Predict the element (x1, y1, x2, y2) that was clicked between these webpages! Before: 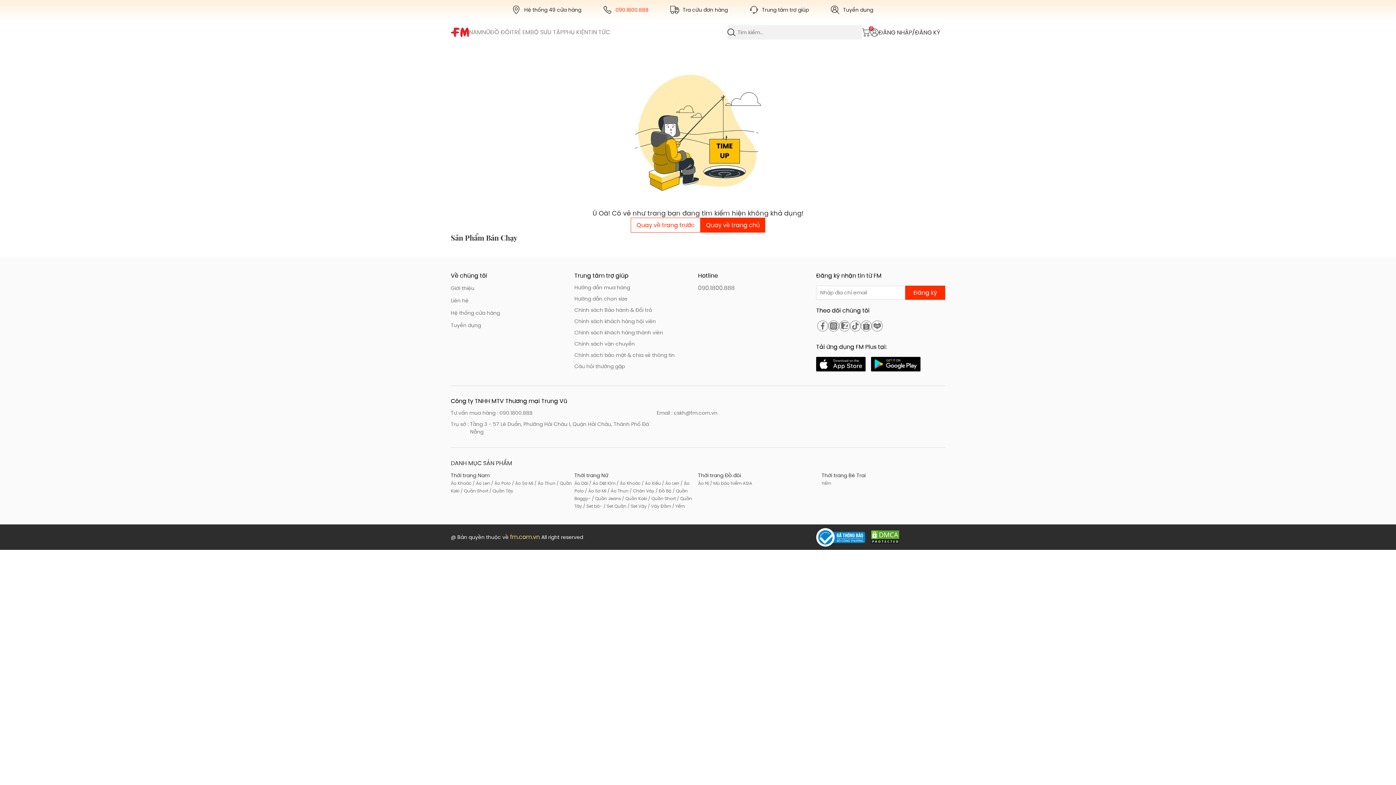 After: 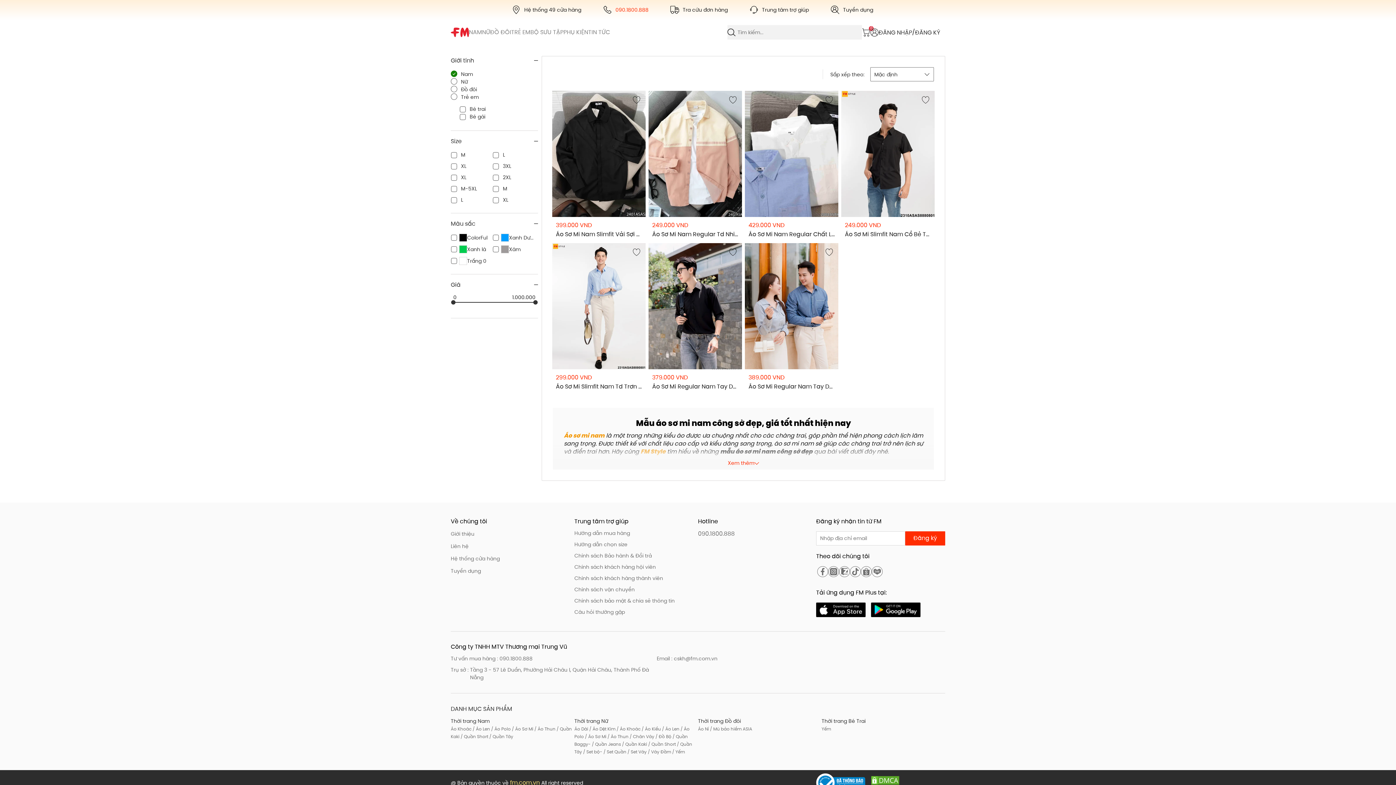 Action: label:  / Áo Sơ Mi bbox: (510, 480, 533, 486)